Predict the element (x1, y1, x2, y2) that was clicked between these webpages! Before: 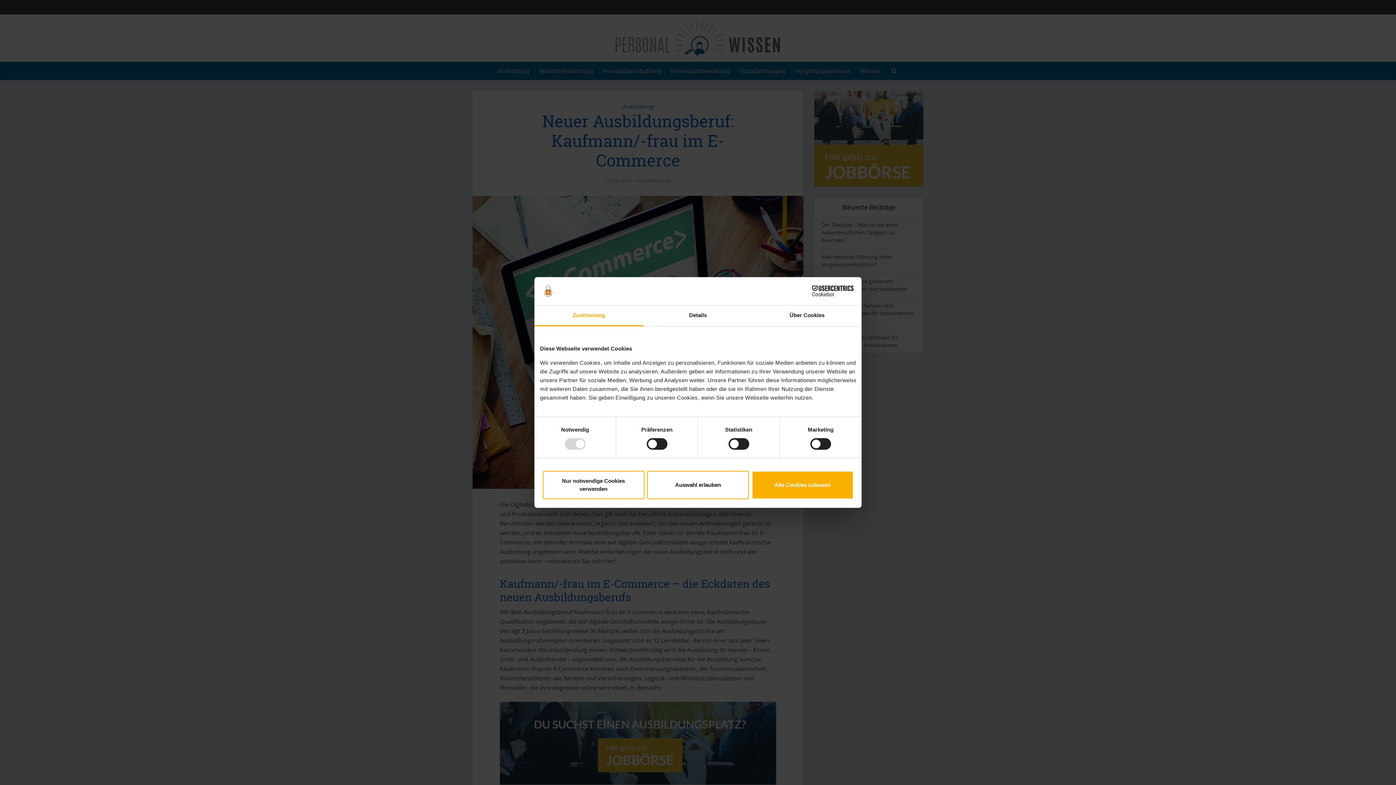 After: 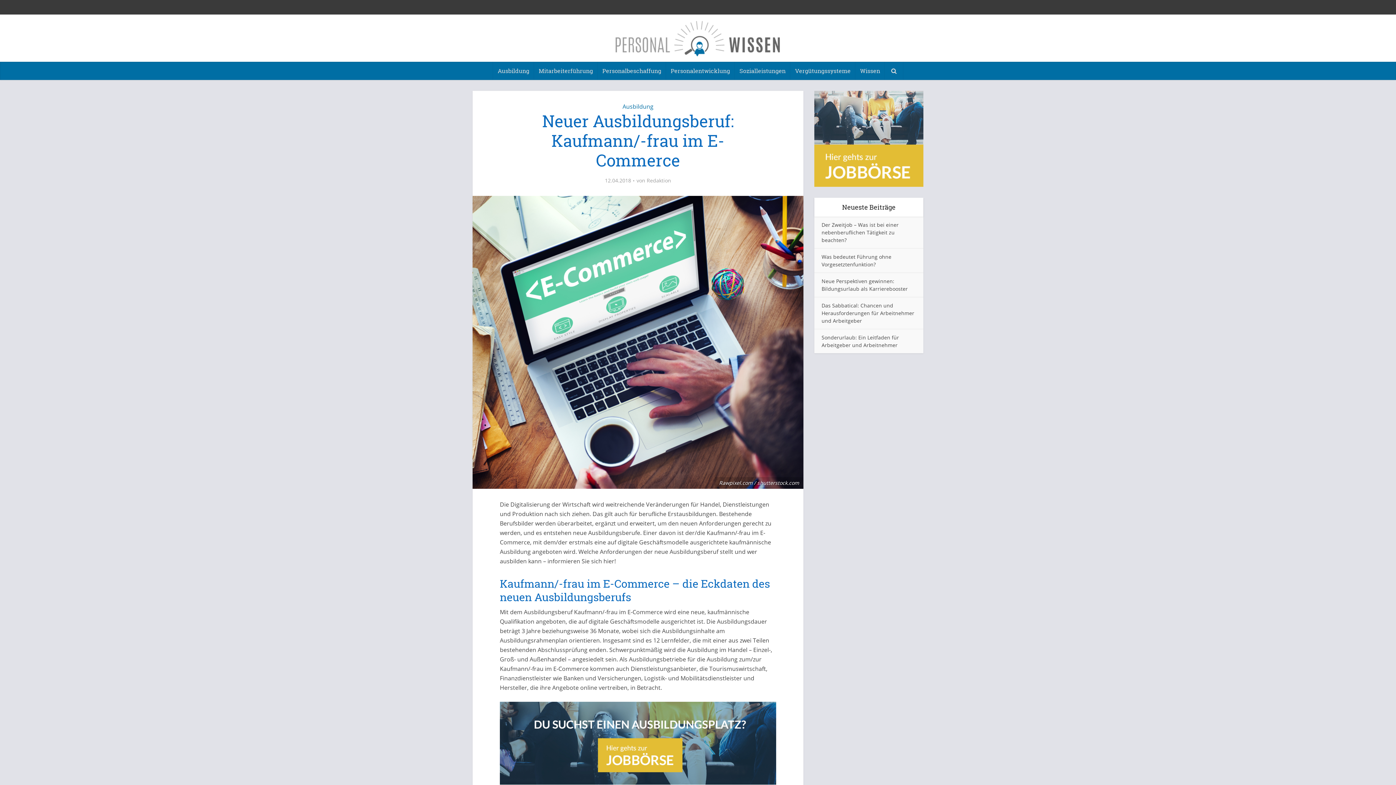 Action: bbox: (647, 471, 749, 499) label: Auswahl erlauben